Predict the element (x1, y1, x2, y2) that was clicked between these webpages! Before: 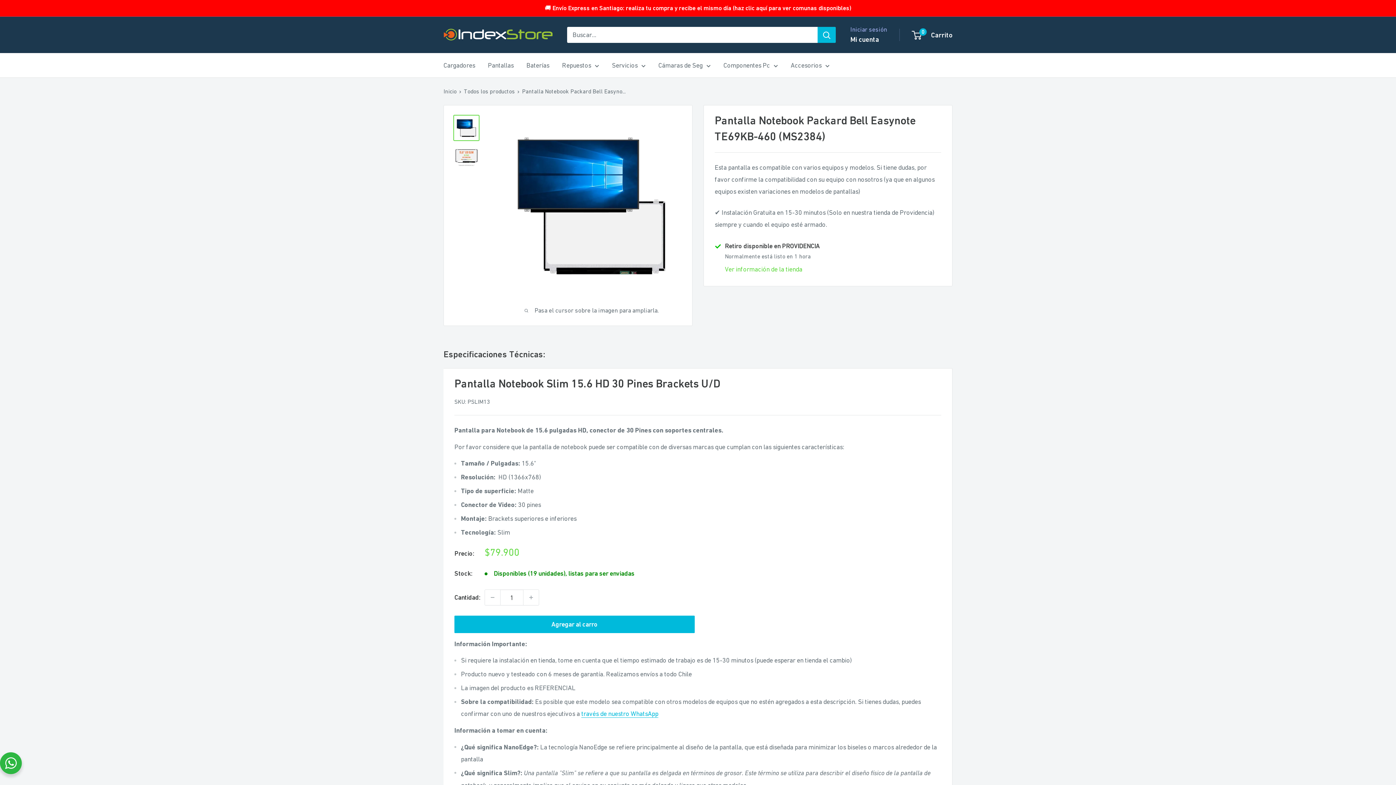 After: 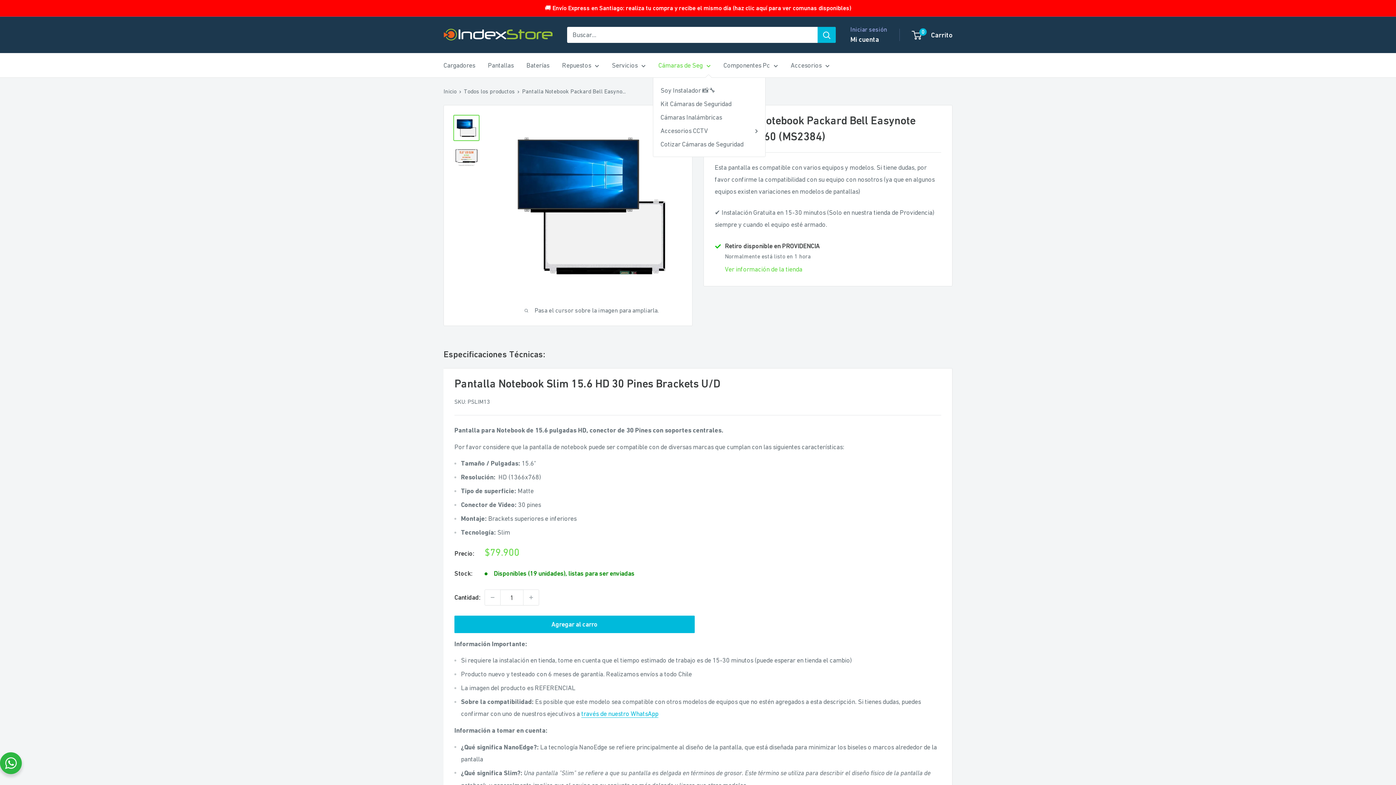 Action: bbox: (658, 59, 710, 71) label: Cámaras de Seg